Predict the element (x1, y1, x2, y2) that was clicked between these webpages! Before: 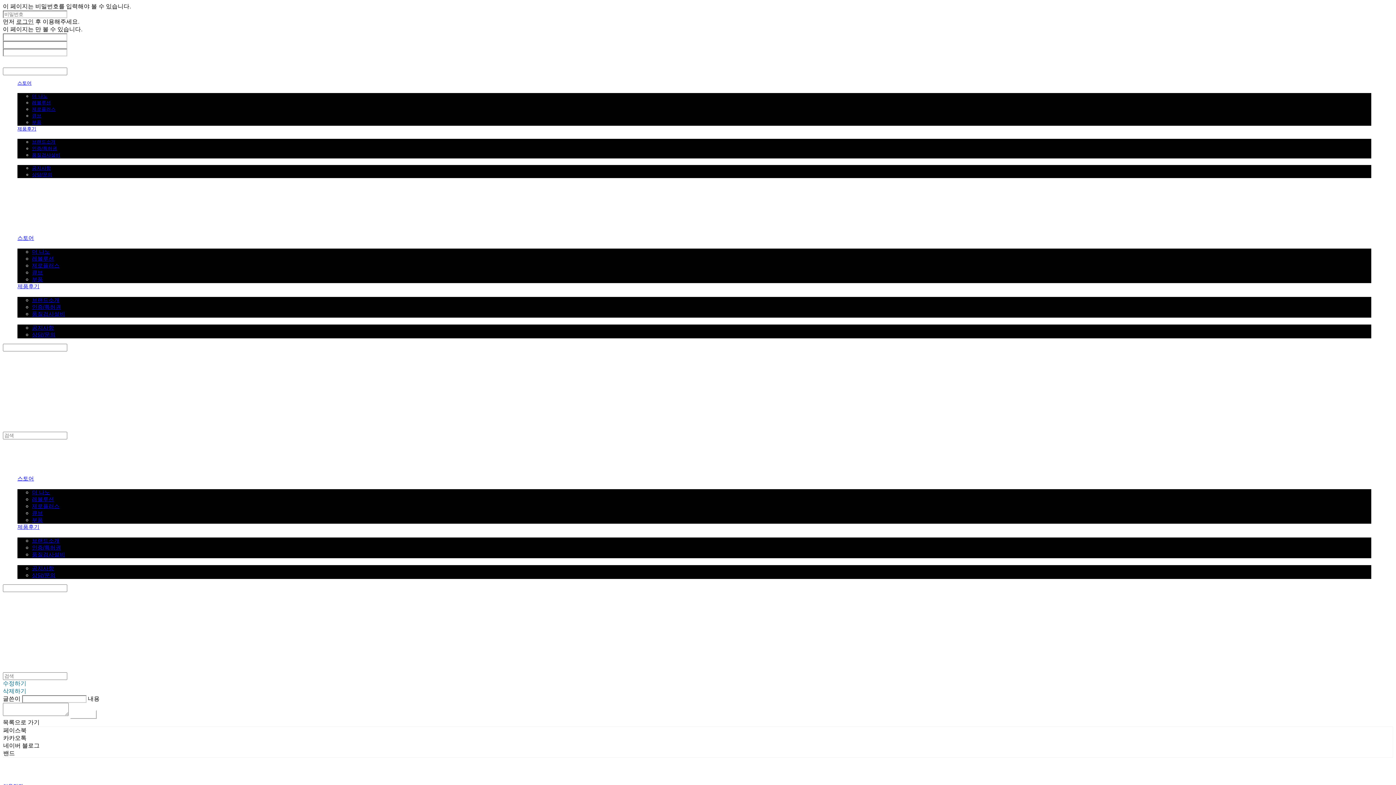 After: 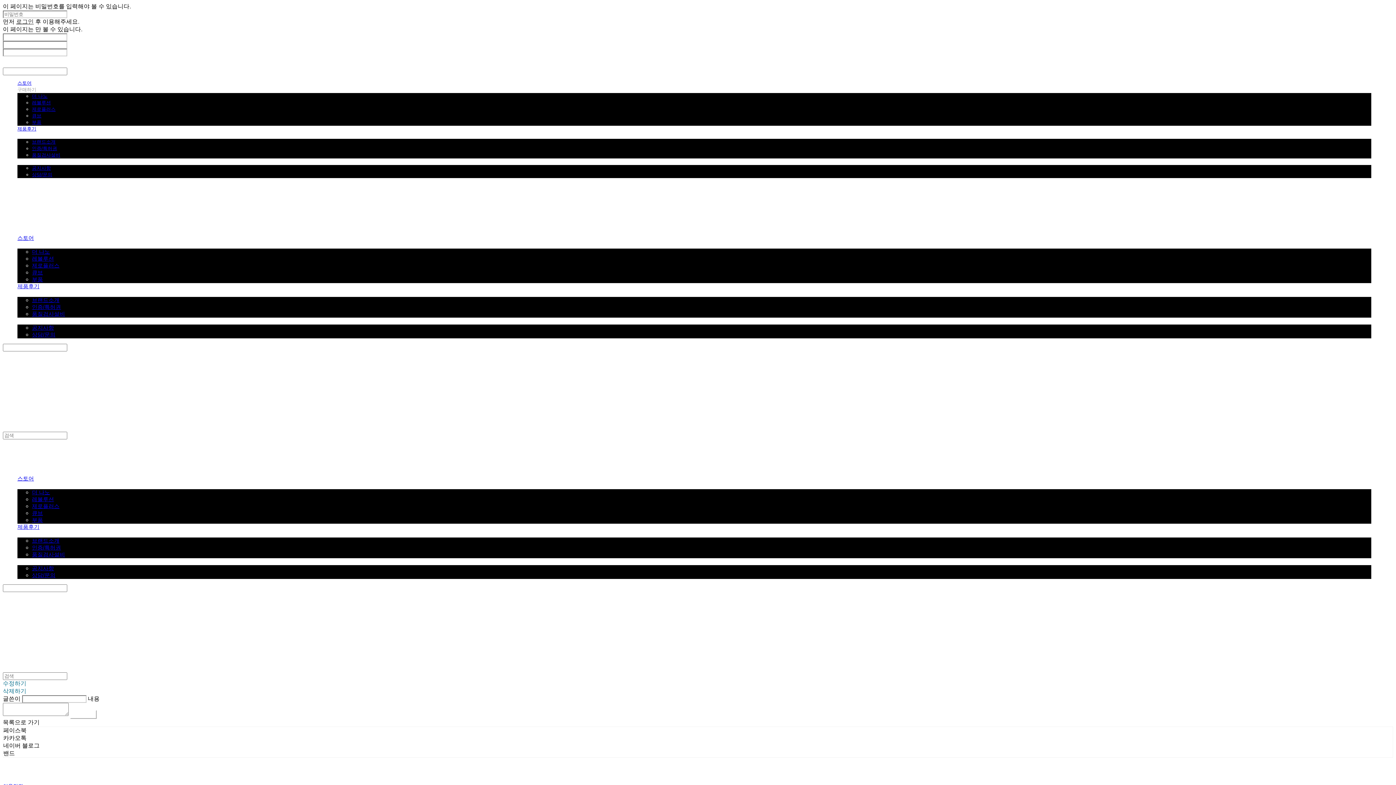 Action: bbox: (17, 86, 36, 92) label: 구매하기